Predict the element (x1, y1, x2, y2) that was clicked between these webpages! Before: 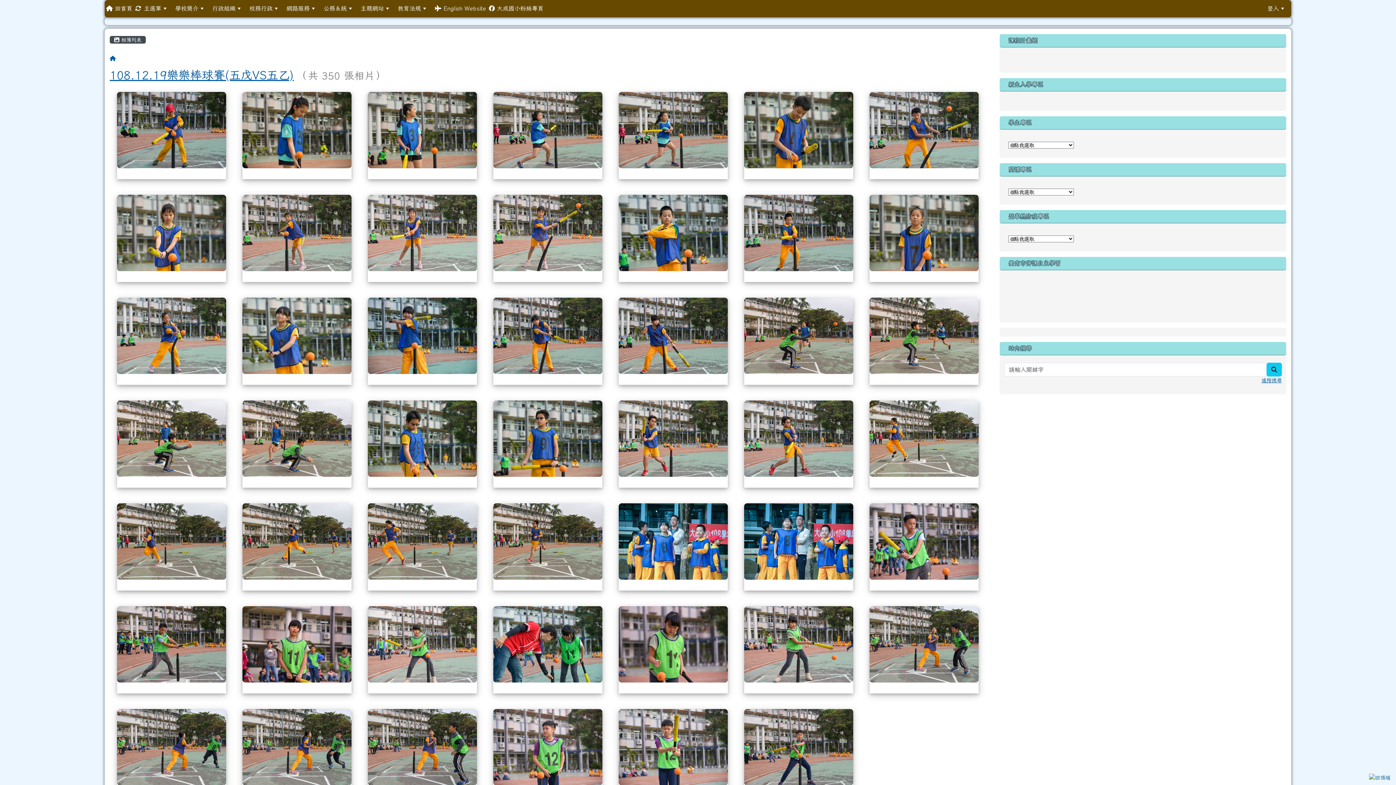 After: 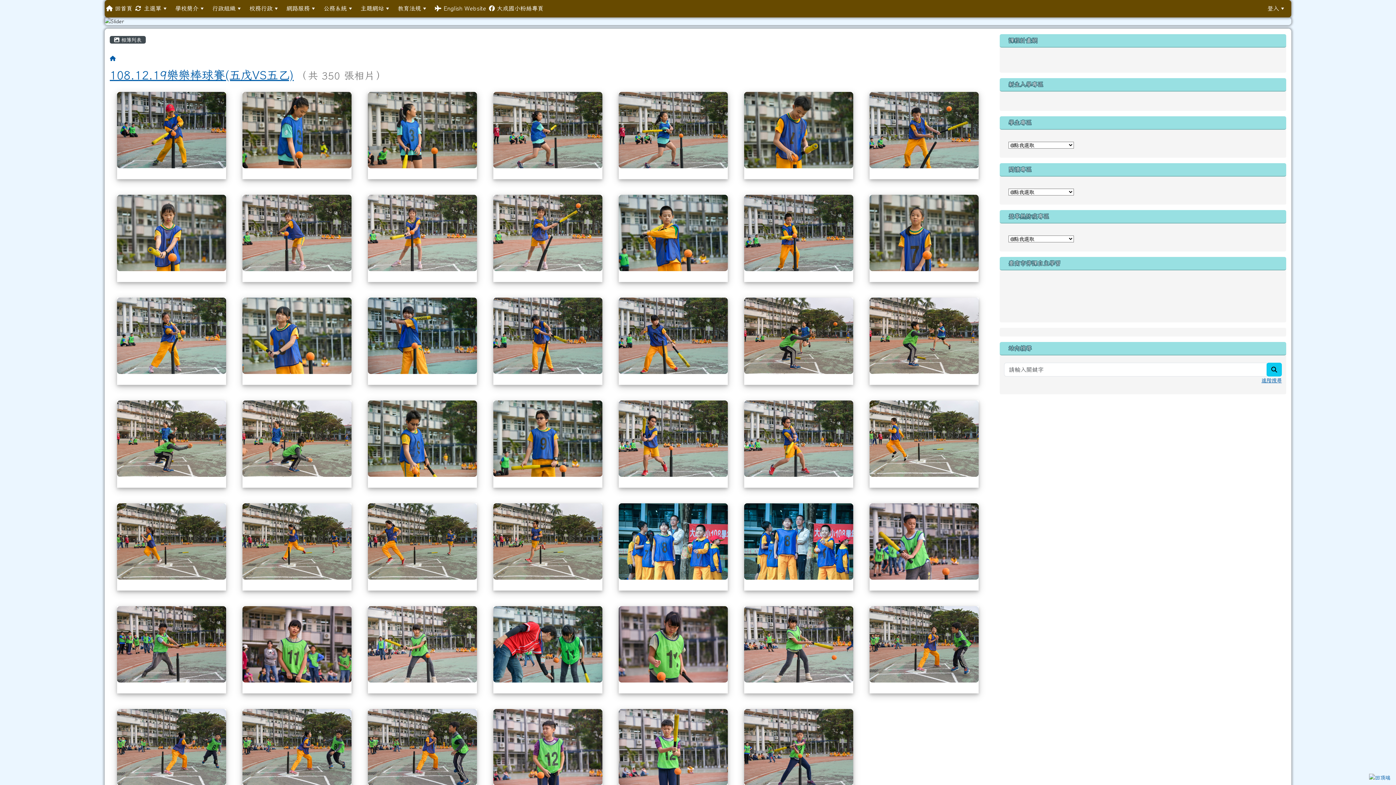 Action: label: 108.12.19樂樂棒球賽(五戊VS五乙) bbox: (618, 744, 728, 749)